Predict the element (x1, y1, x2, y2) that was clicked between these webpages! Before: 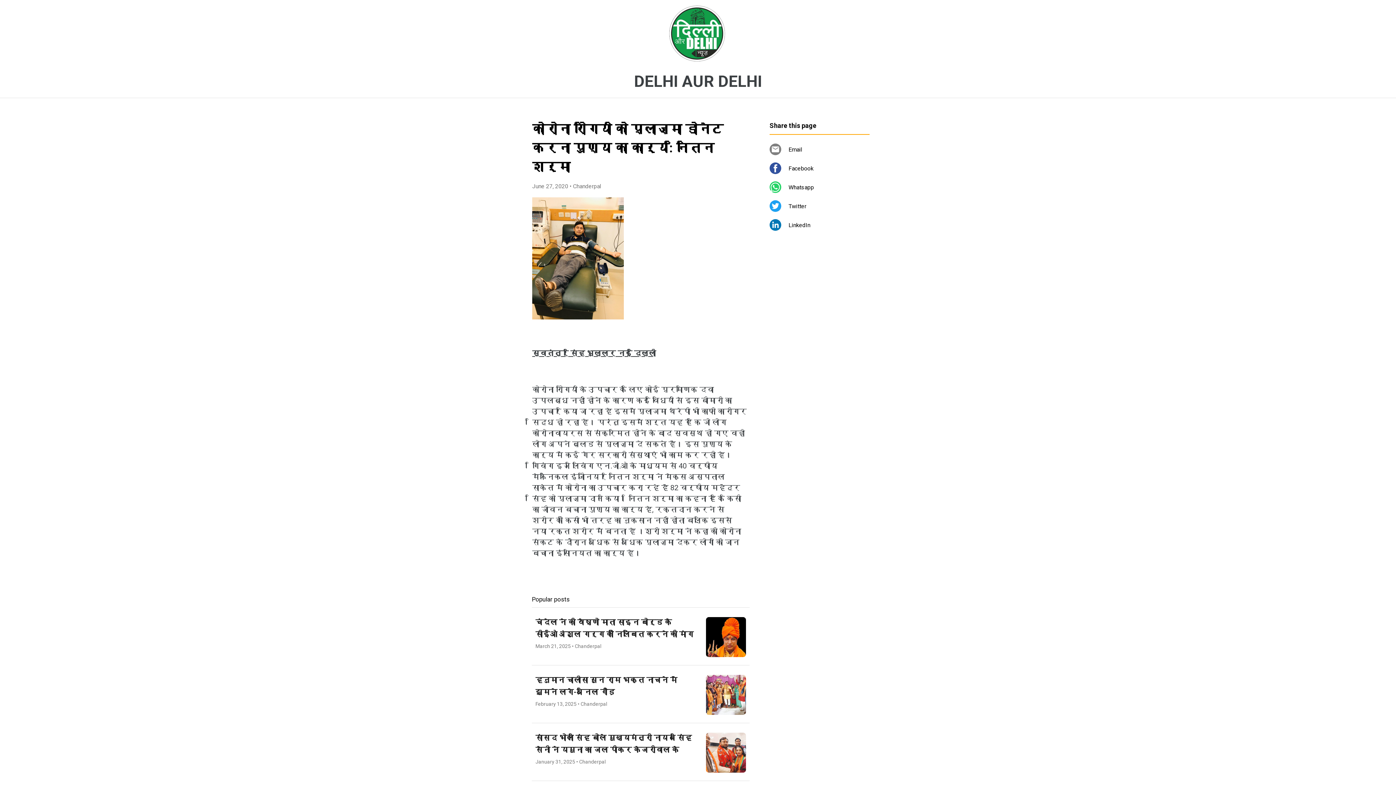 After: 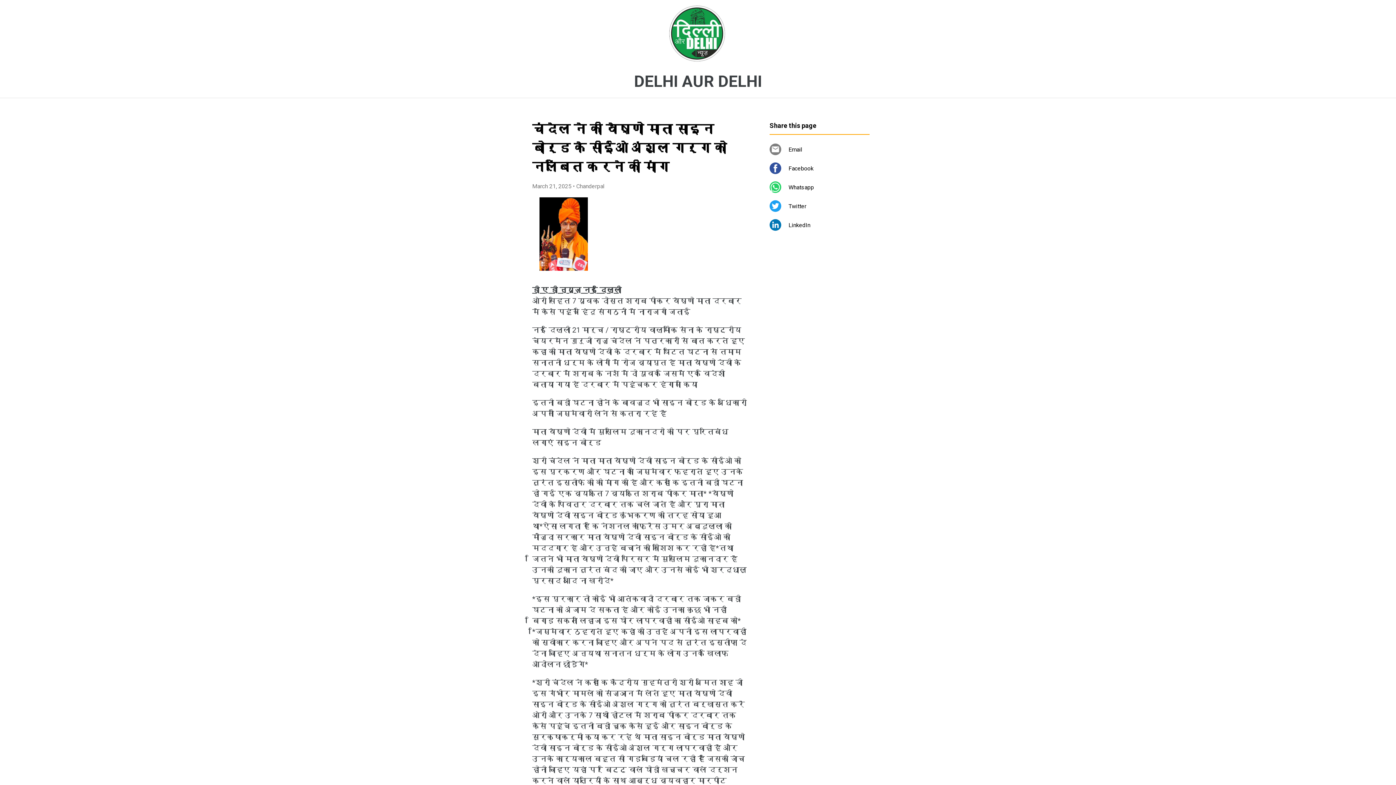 Action: bbox: (532, 607, 749, 665) label: चंदेल ने की वैष्णो माता साइन बोर्ड कै सीईओ अंशुल गर्ग को निलंबित करने की मांग
March 21, 2025 • Chanderpal